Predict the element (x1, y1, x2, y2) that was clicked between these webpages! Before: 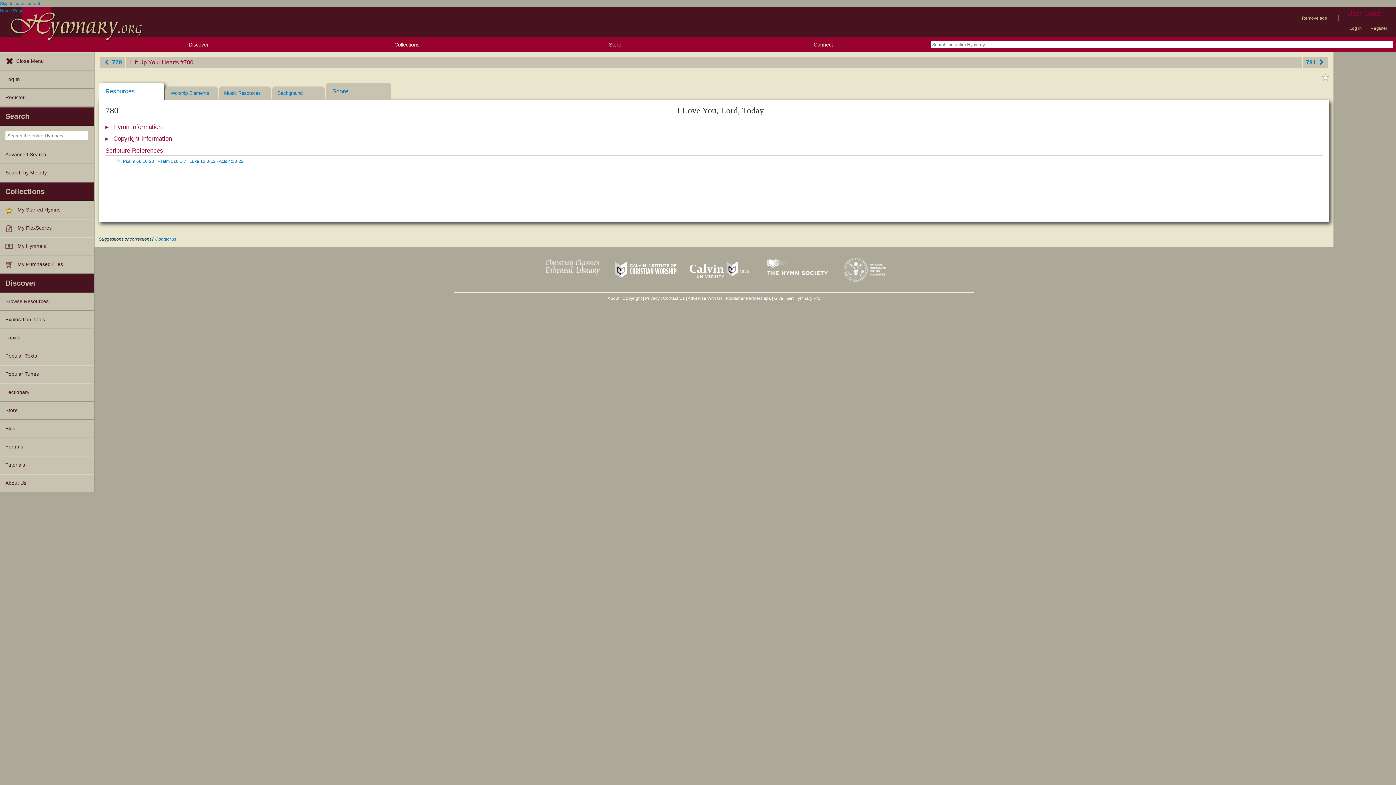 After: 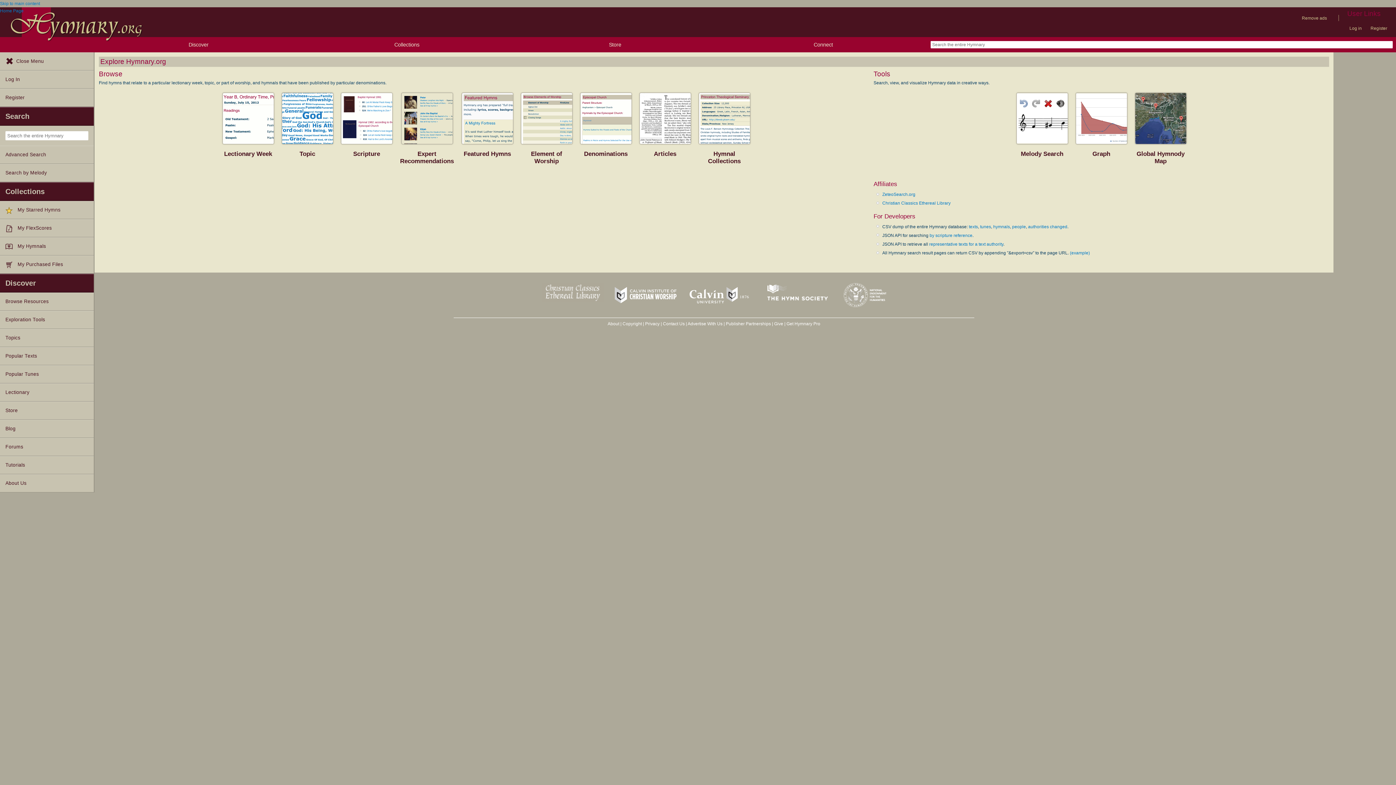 Action: bbox: (0, 311, 93, 329) label: Exploration Tools